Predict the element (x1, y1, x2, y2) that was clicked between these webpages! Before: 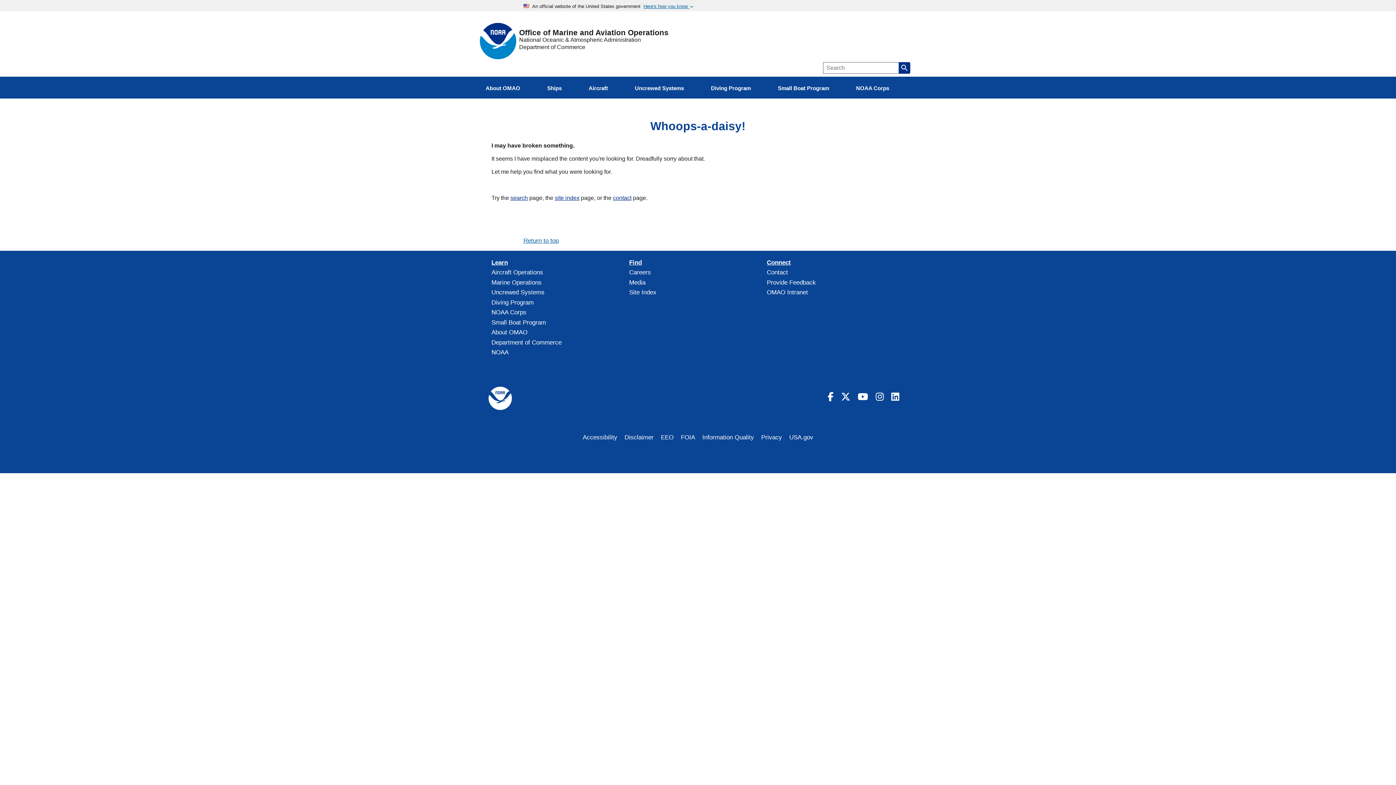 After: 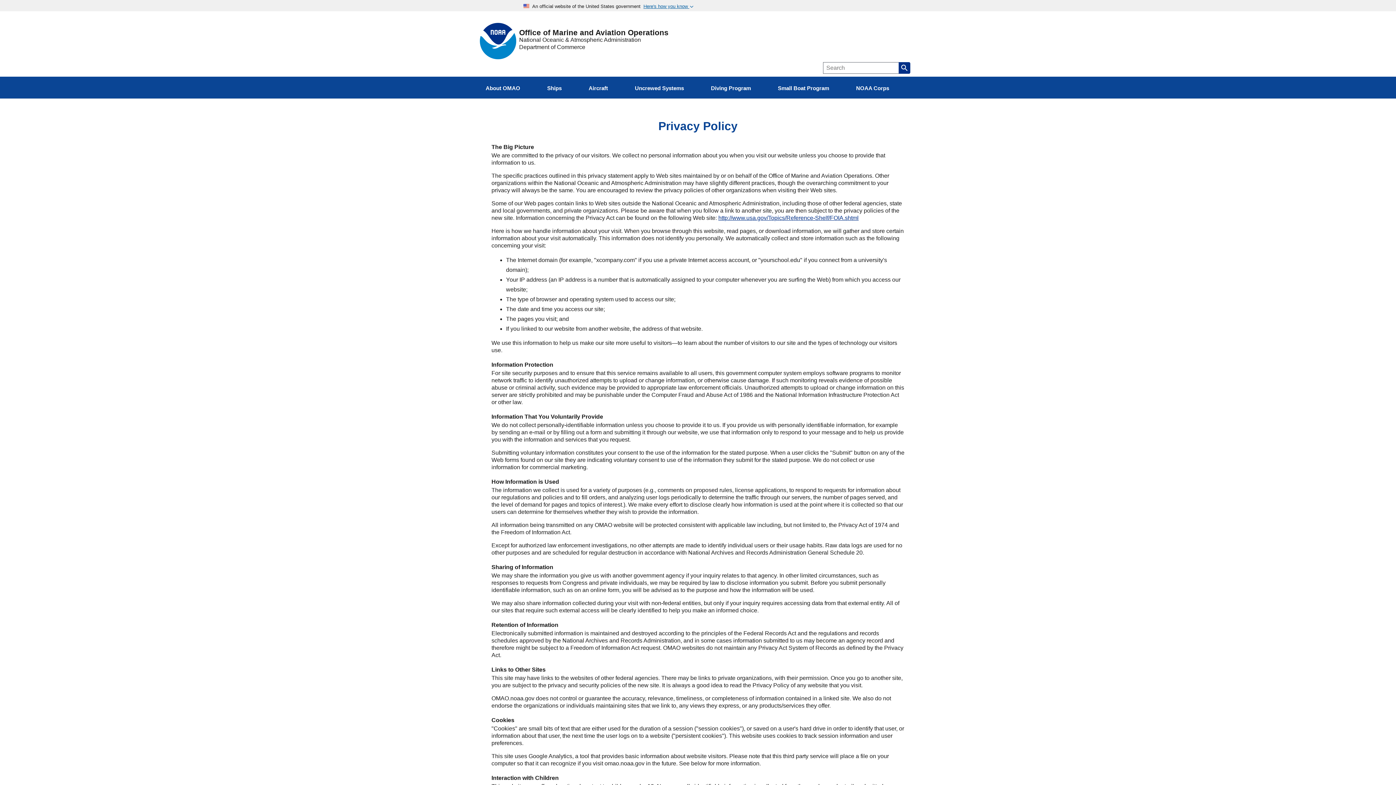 Action: label: Privacy bbox: (761, 434, 782, 441)